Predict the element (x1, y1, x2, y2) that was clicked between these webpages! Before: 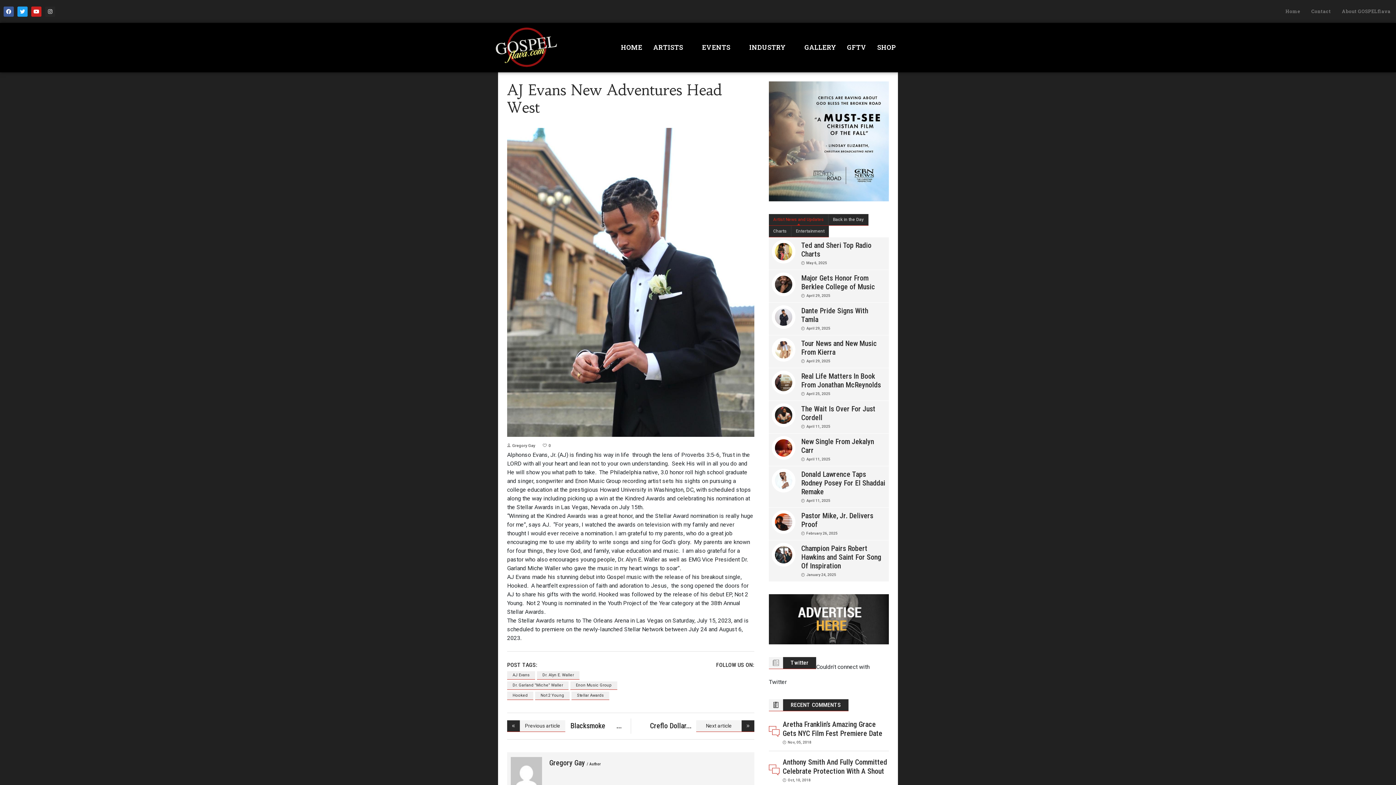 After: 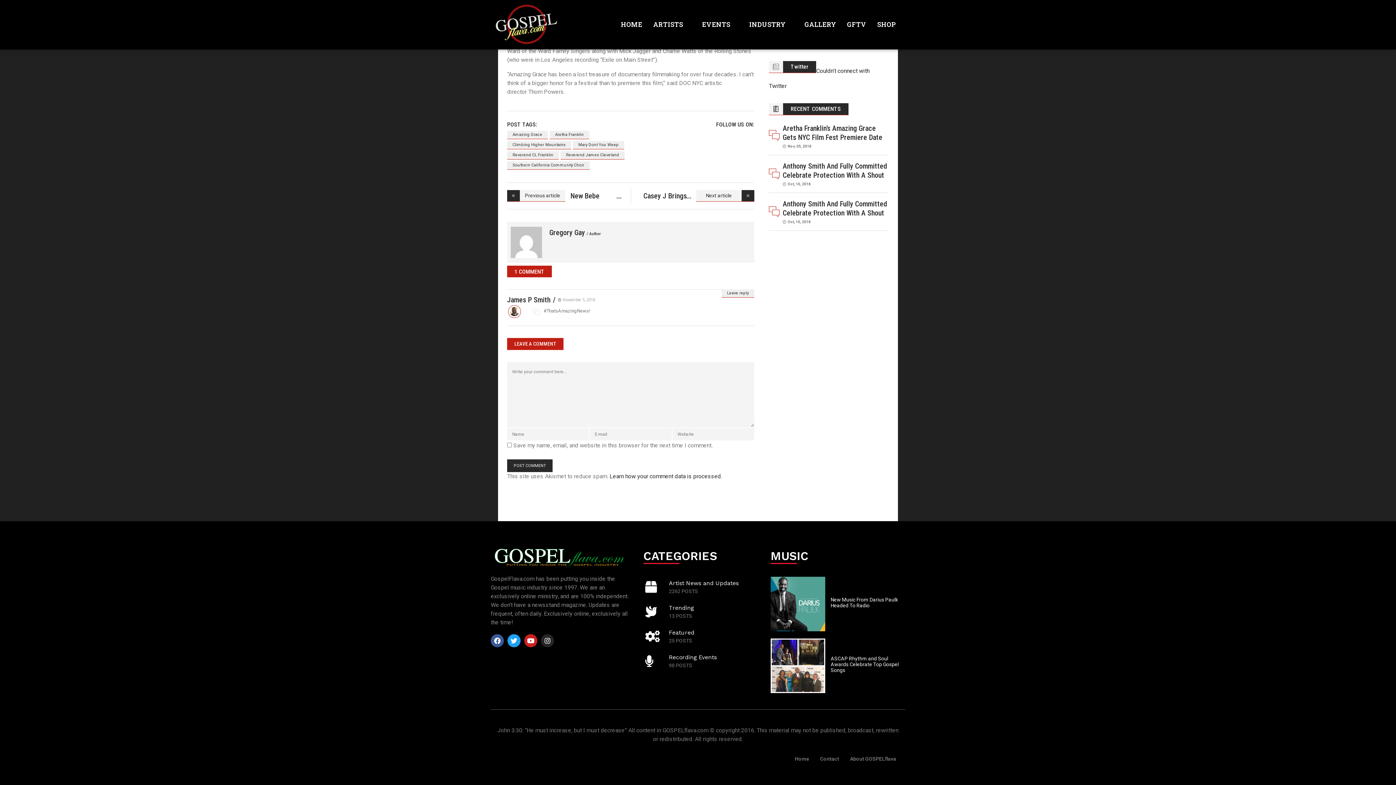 Action: bbox: (782, 720, 882, 738) label: Aretha Franklin’s Amazing Grace Gets NYC Film Fest Premiere Date